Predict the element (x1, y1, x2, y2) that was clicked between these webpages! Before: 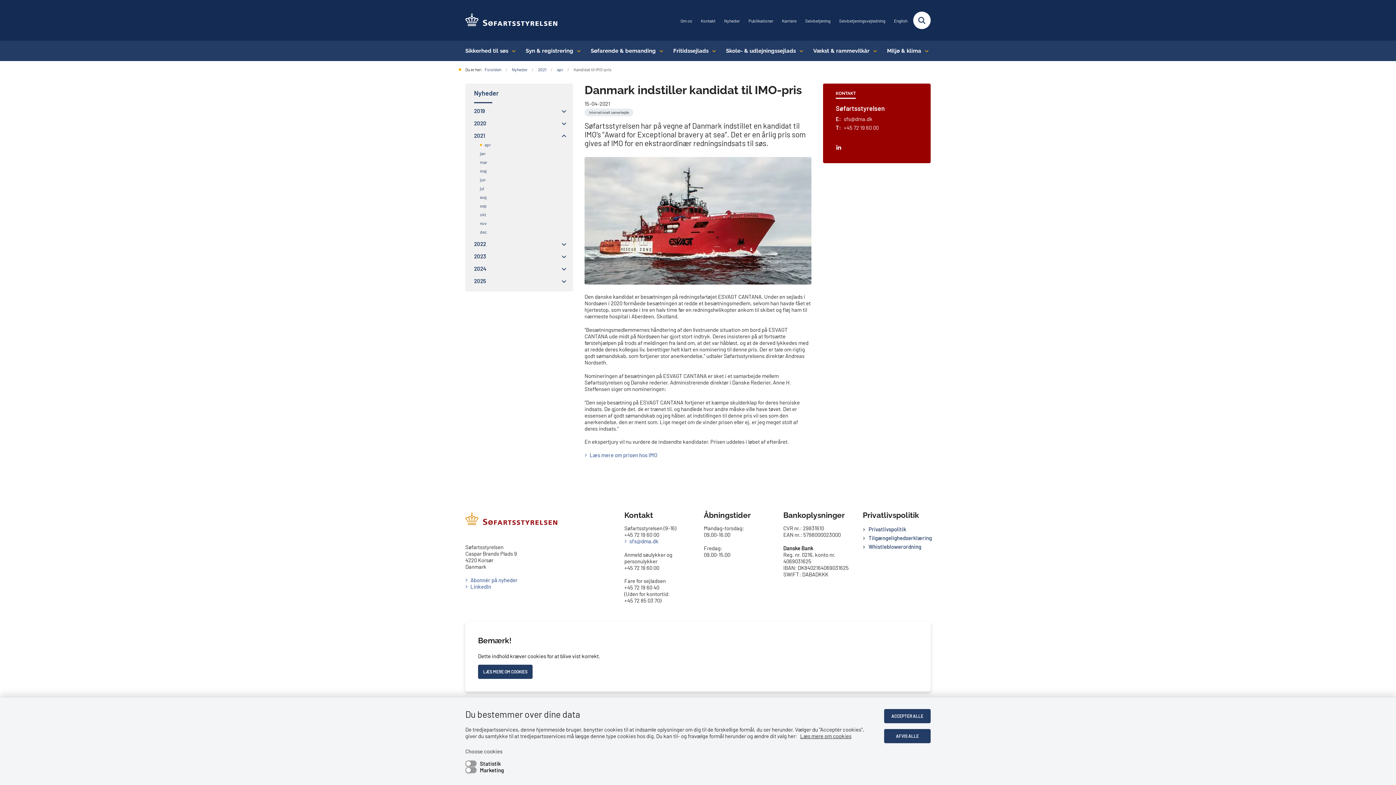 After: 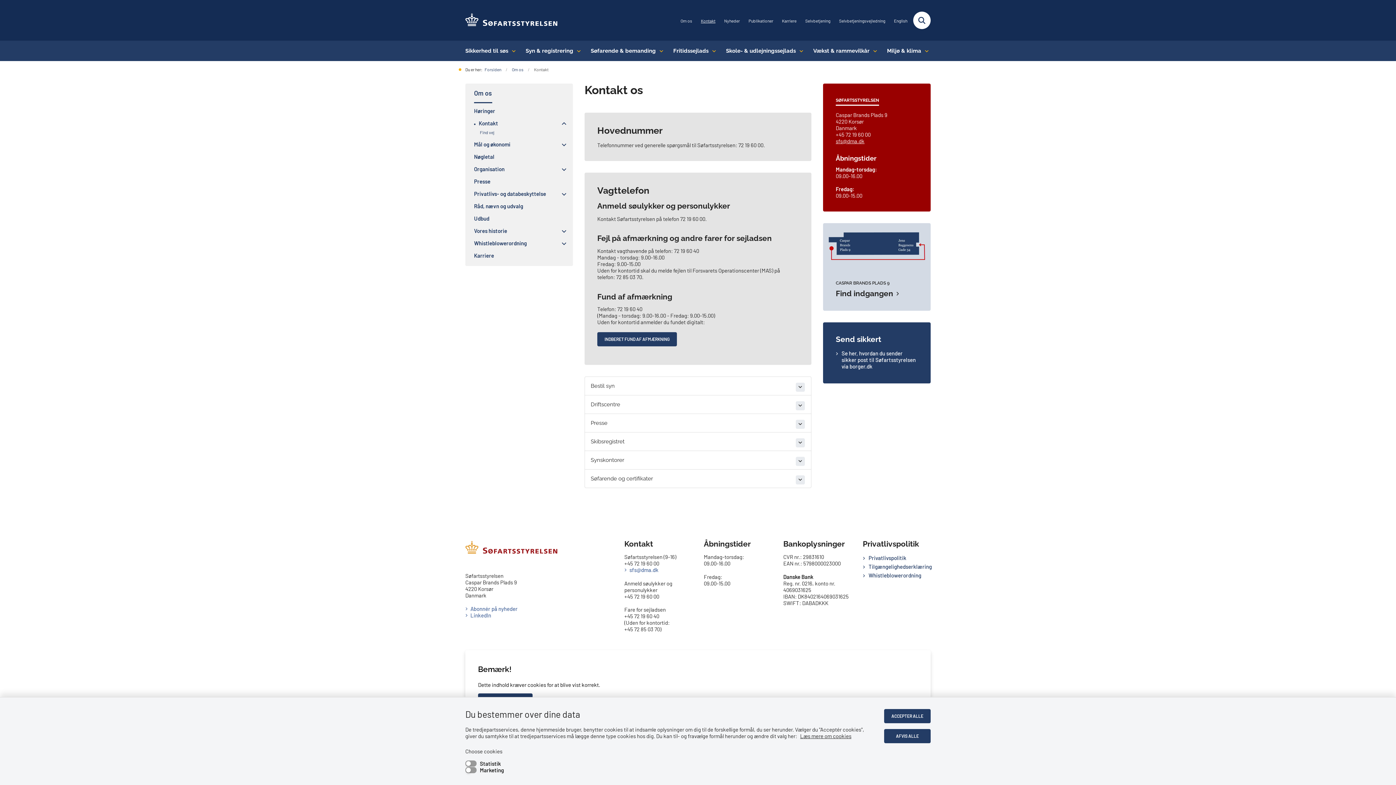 Action: label: Kontakt bbox: (701, 18, 715, 23)